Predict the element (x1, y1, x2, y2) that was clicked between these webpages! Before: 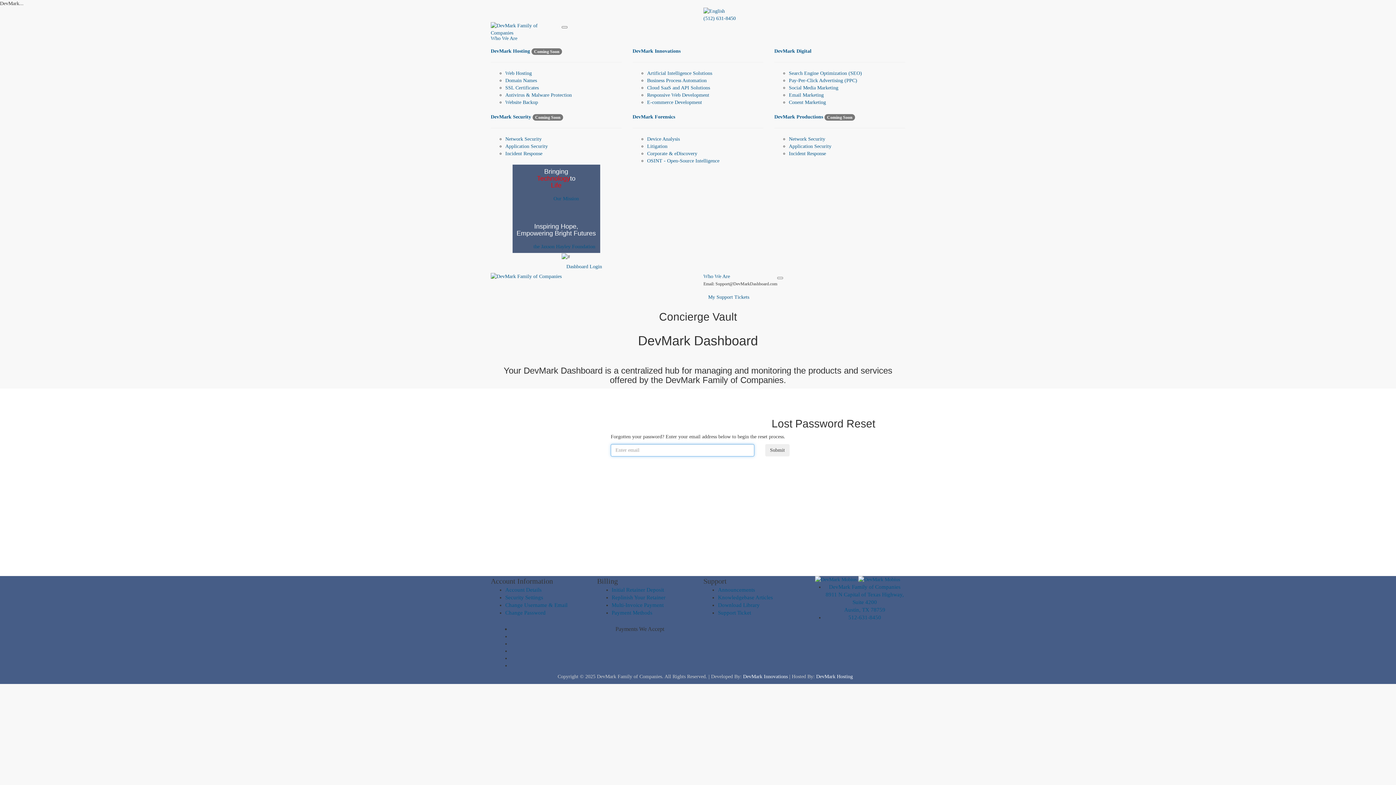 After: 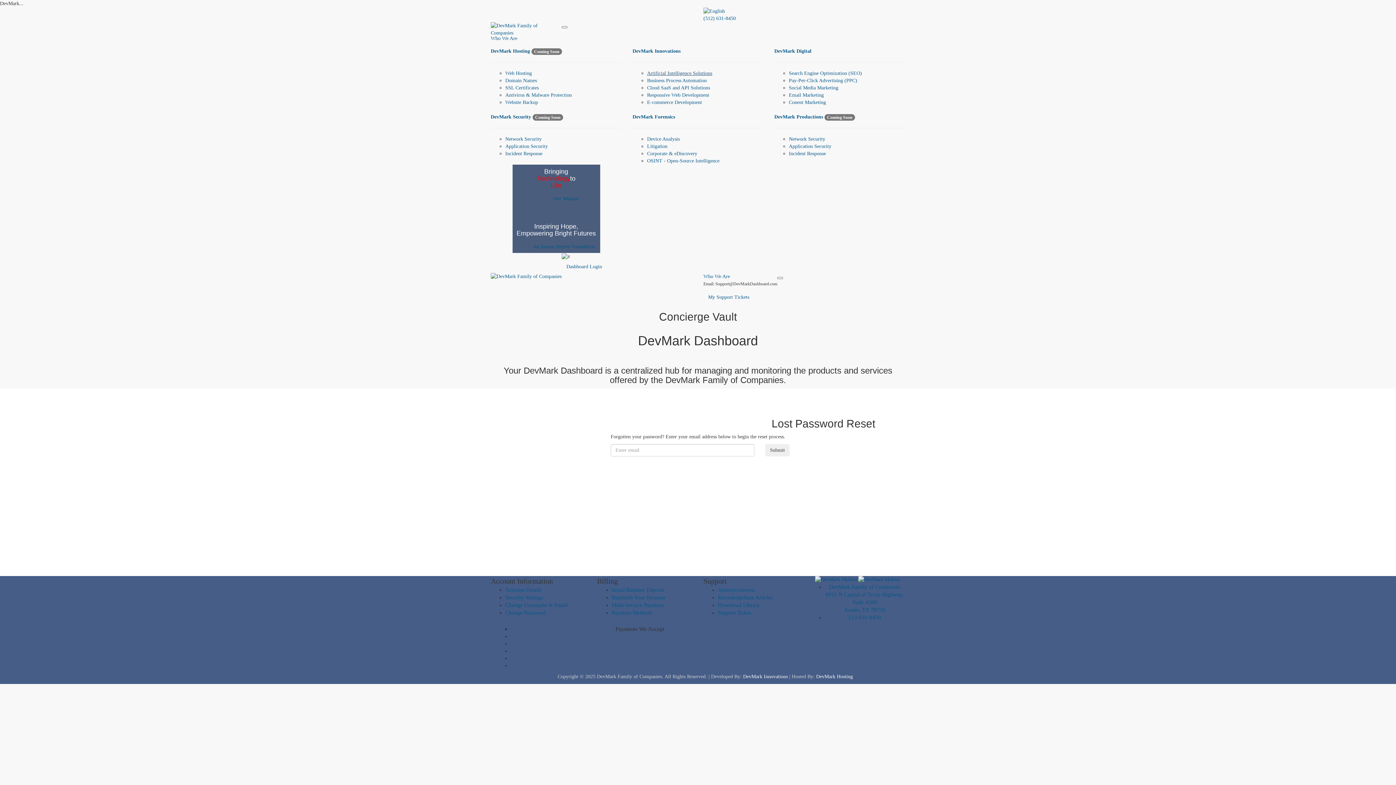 Action: bbox: (647, 70, 712, 75) label: Artificial Intelligence Solutions